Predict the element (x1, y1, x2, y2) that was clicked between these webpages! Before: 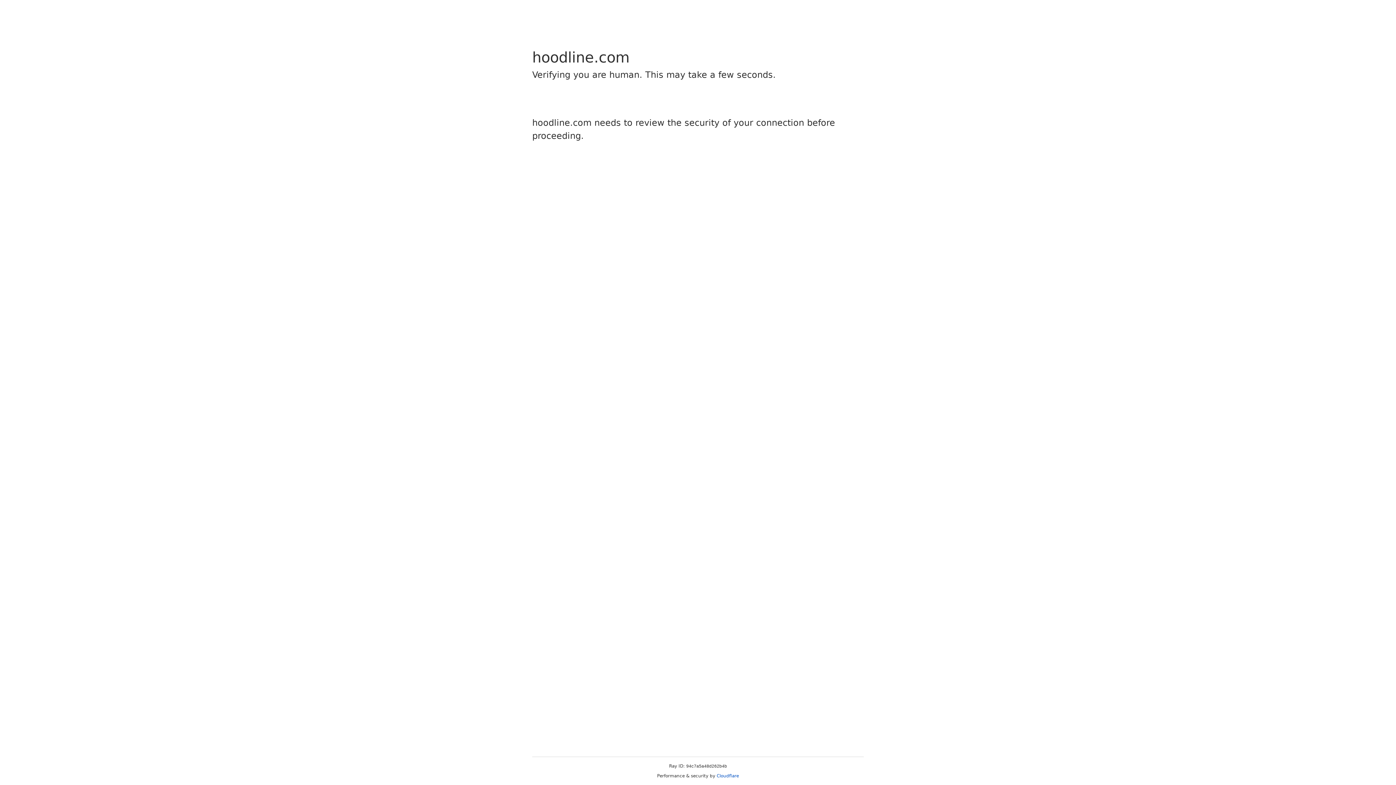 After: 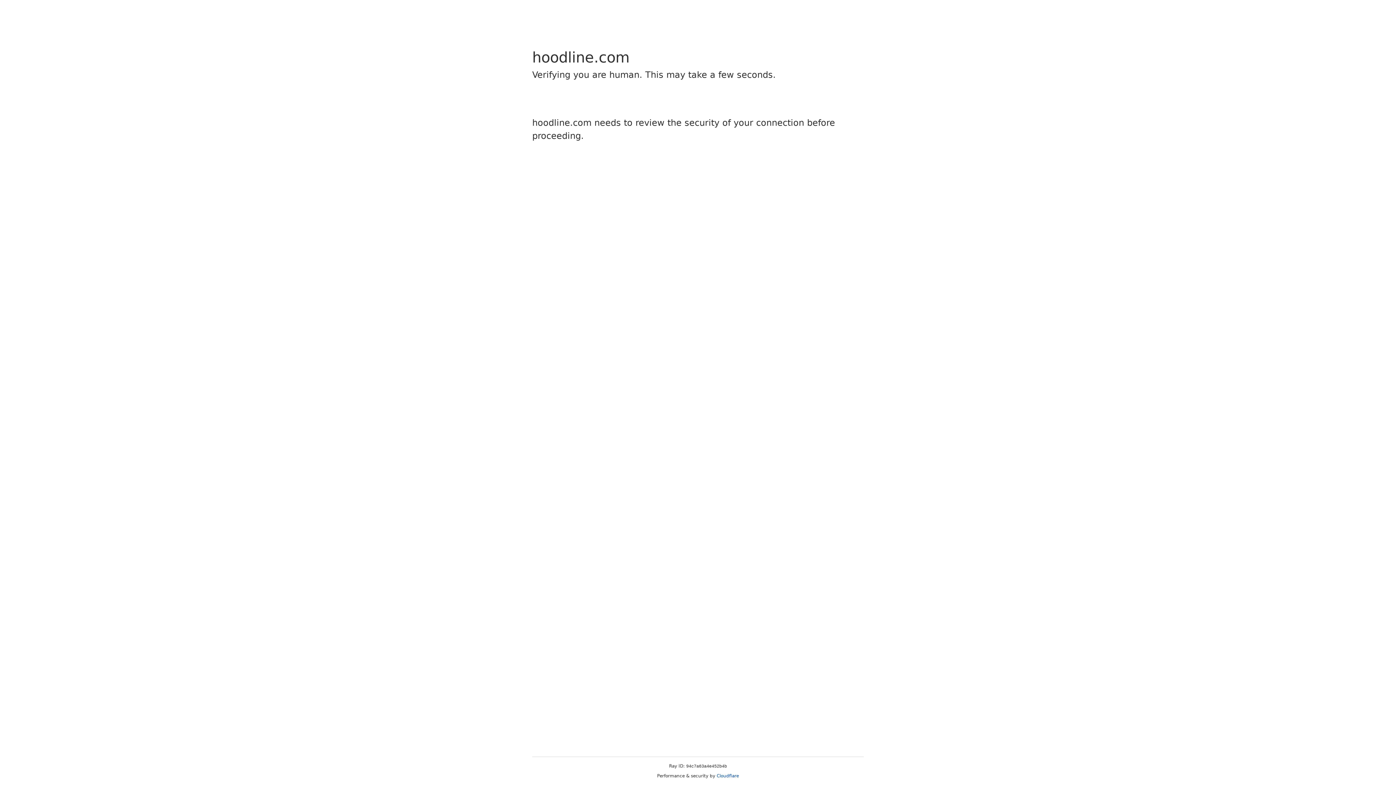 Action: label: Cloudflare bbox: (716, 773, 739, 778)